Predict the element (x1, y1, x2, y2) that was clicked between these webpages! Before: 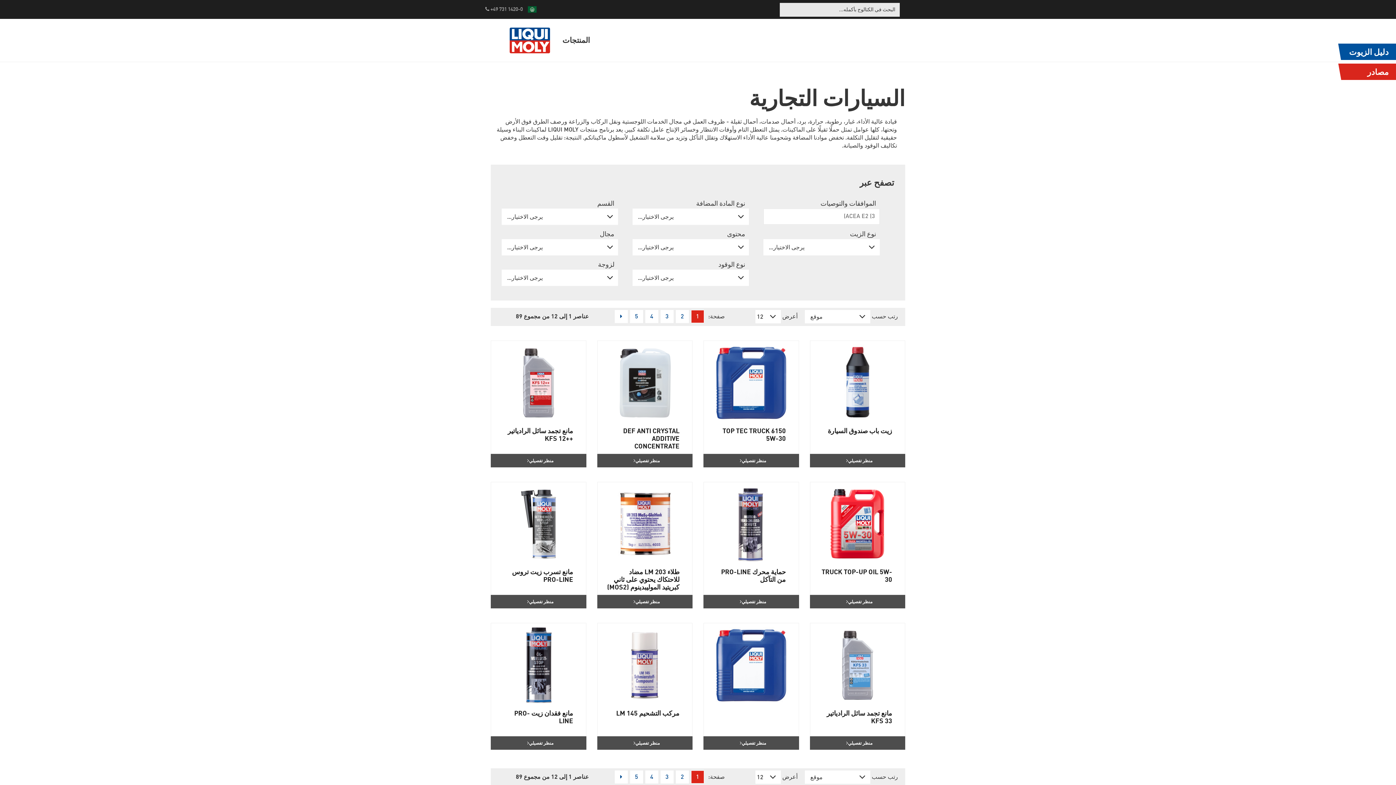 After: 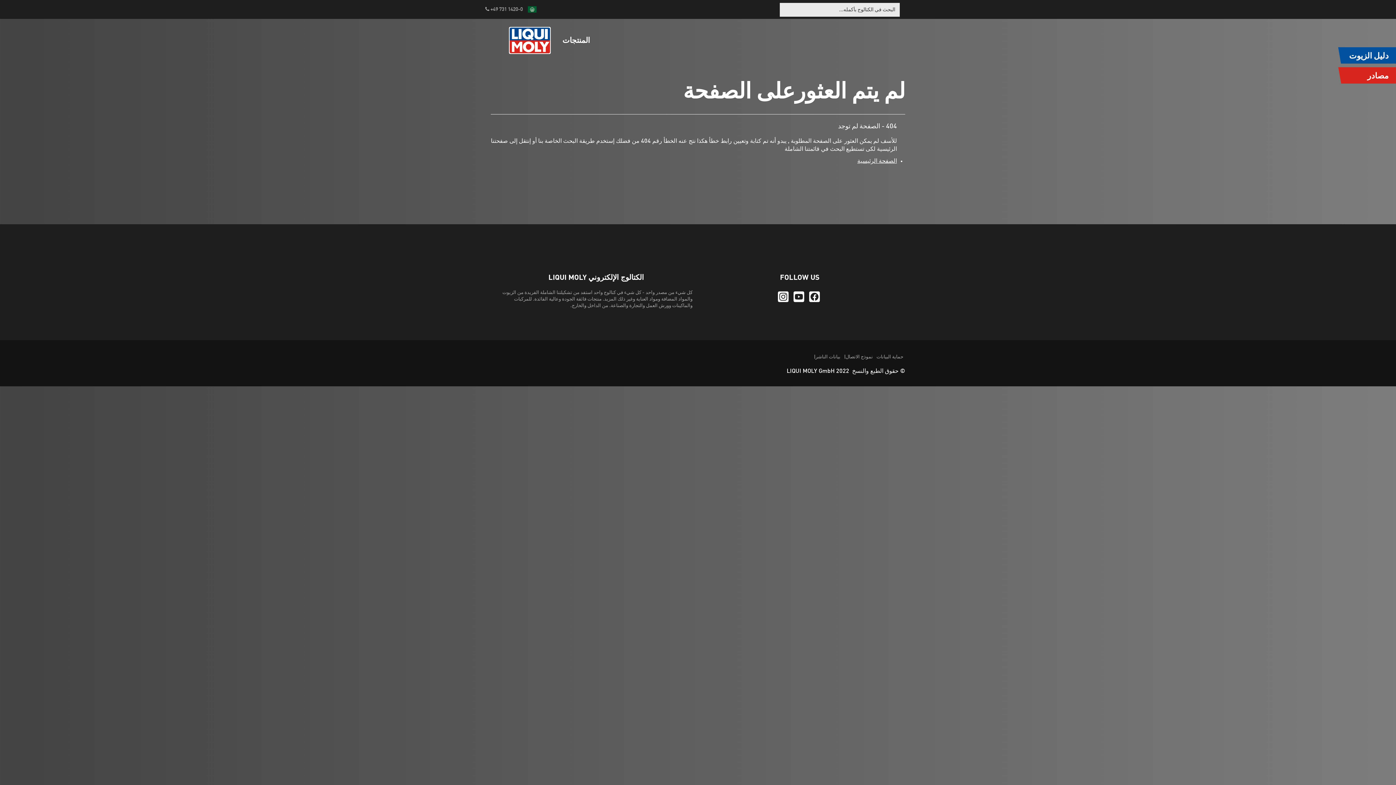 Action: bbox: (828, 428, 892, 434) label: زيت باب صندوق السيارة